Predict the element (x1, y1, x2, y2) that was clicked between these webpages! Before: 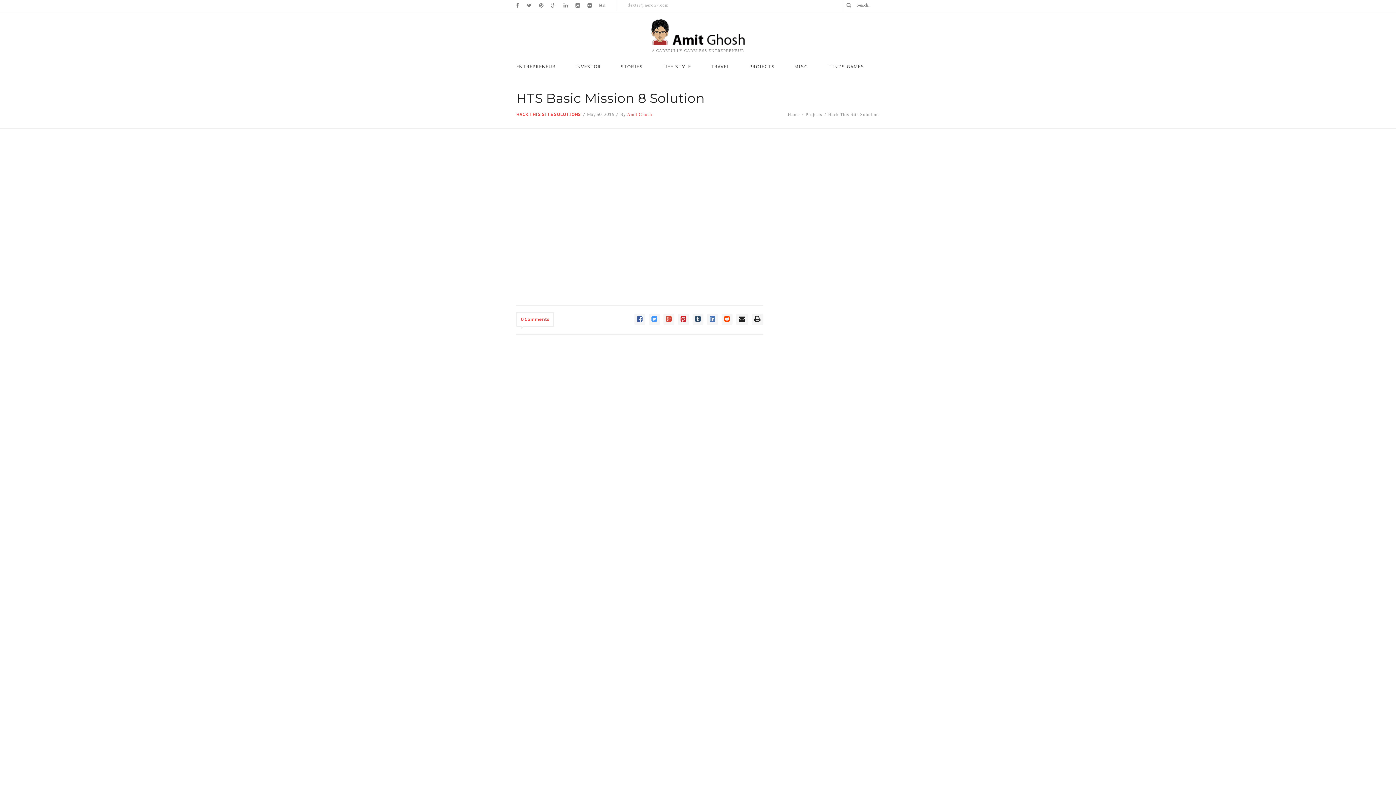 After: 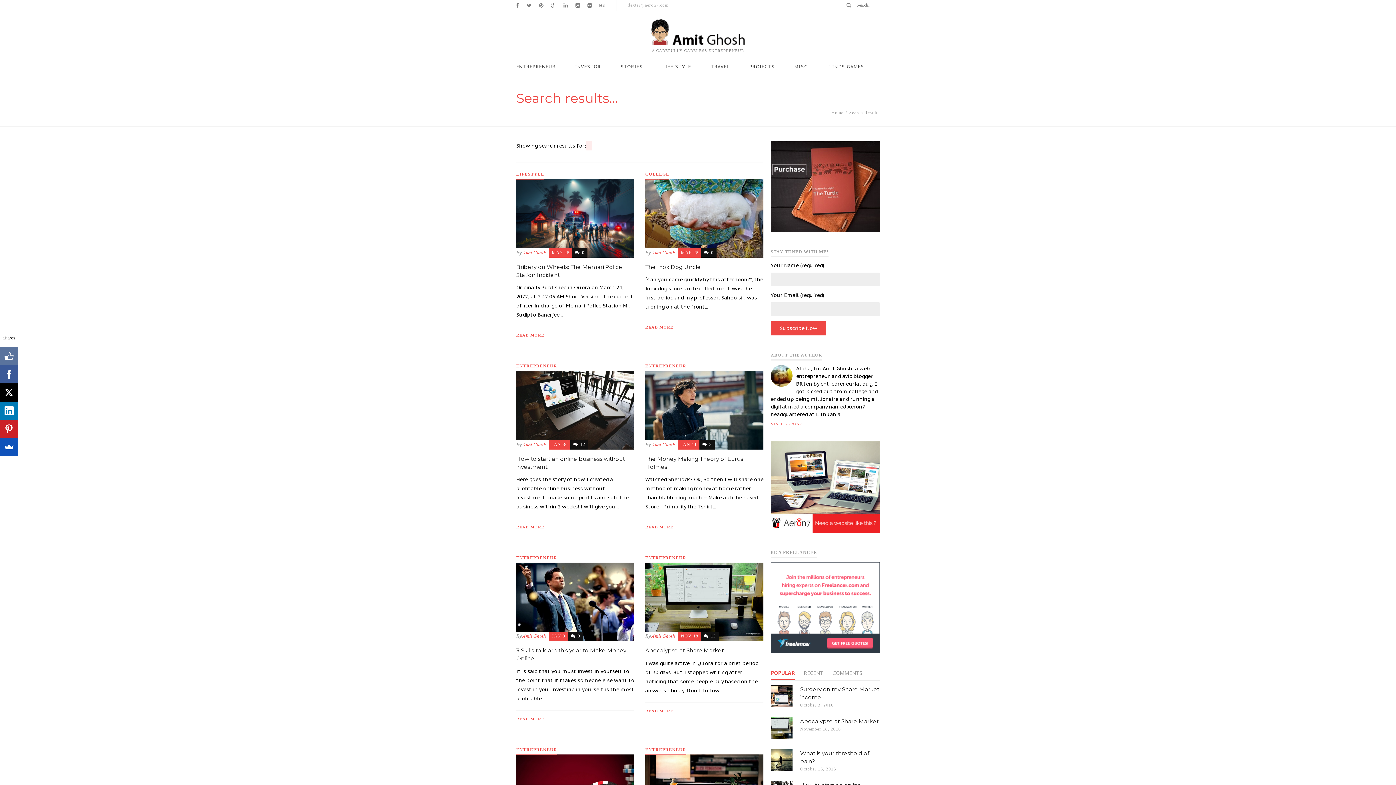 Action: bbox: (843, 0, 854, 10)